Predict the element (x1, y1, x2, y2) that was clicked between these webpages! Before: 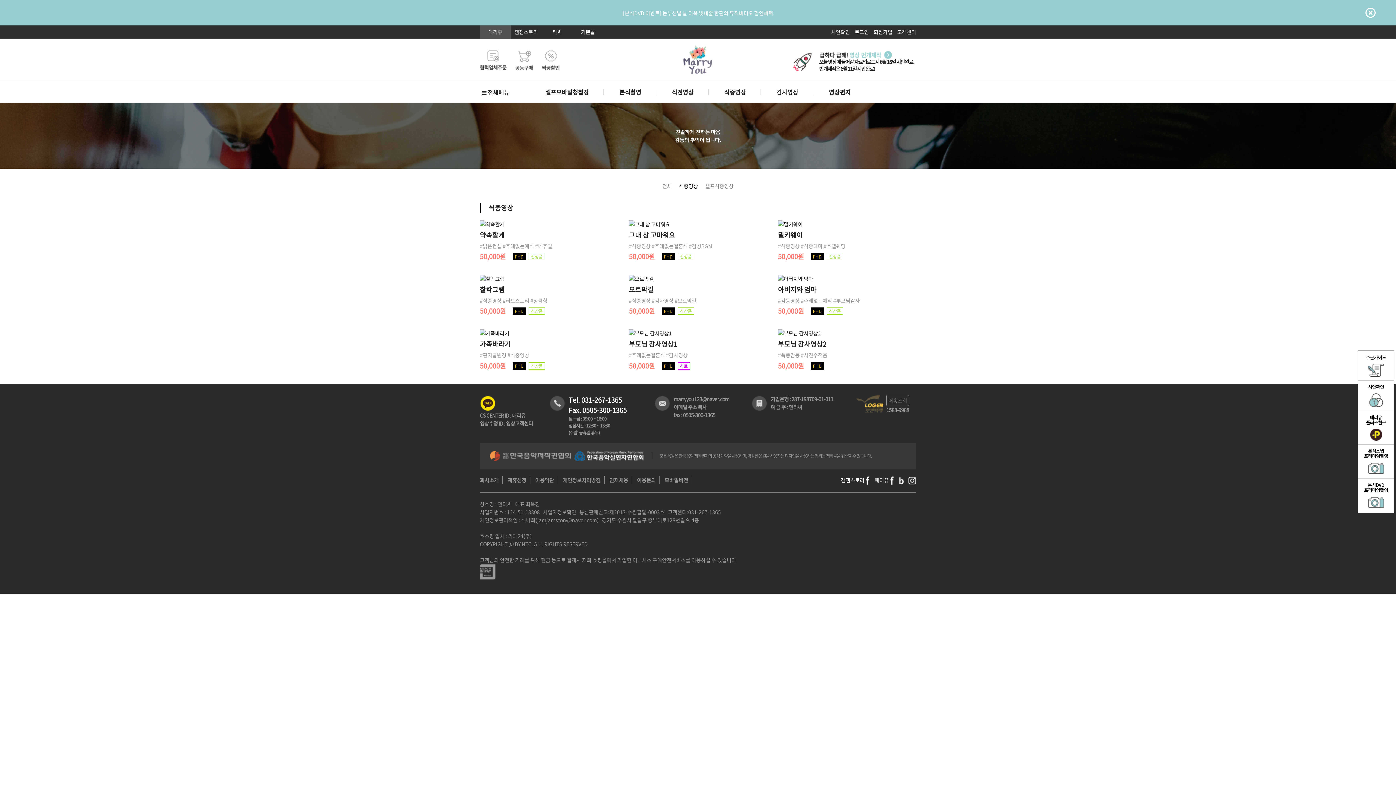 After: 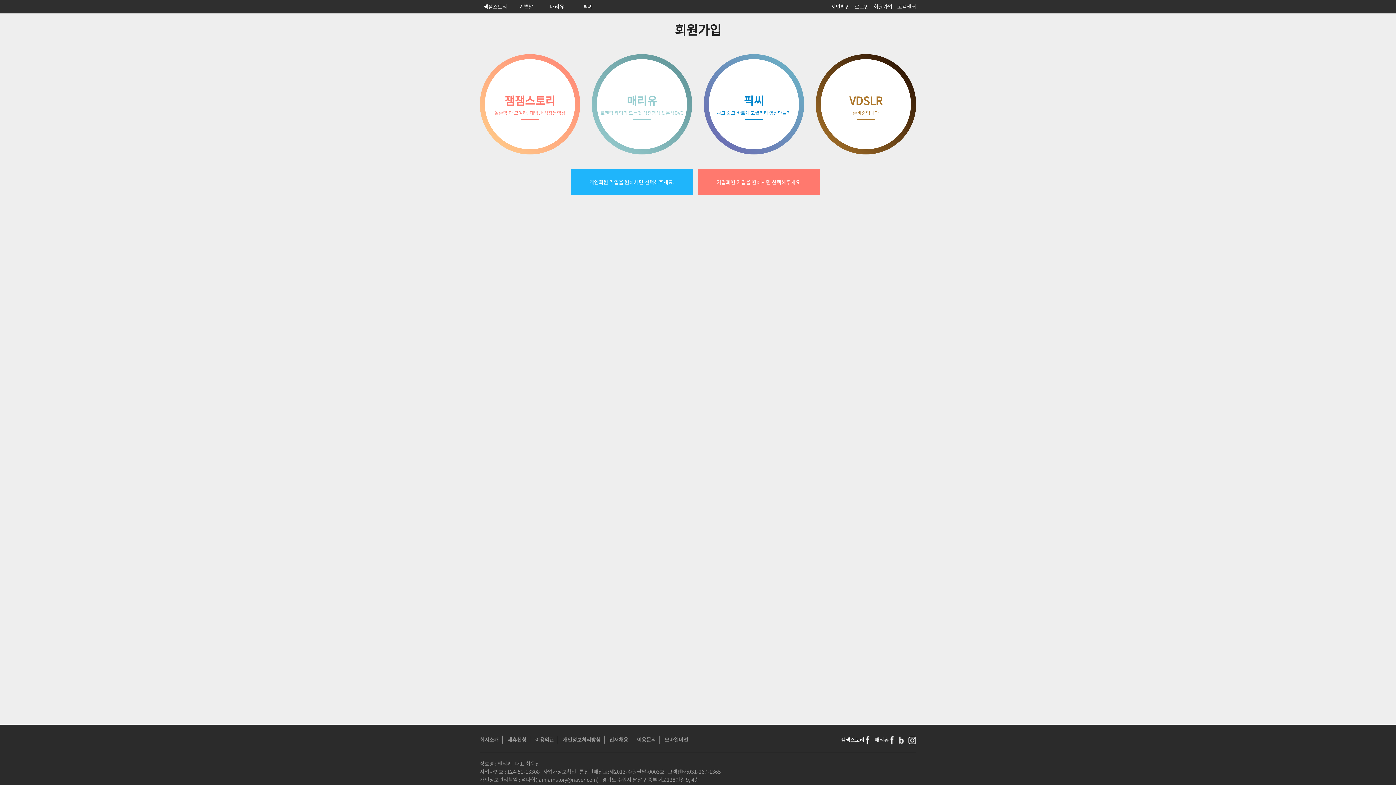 Action: bbox: (873, 28, 892, 35) label: 회원가입